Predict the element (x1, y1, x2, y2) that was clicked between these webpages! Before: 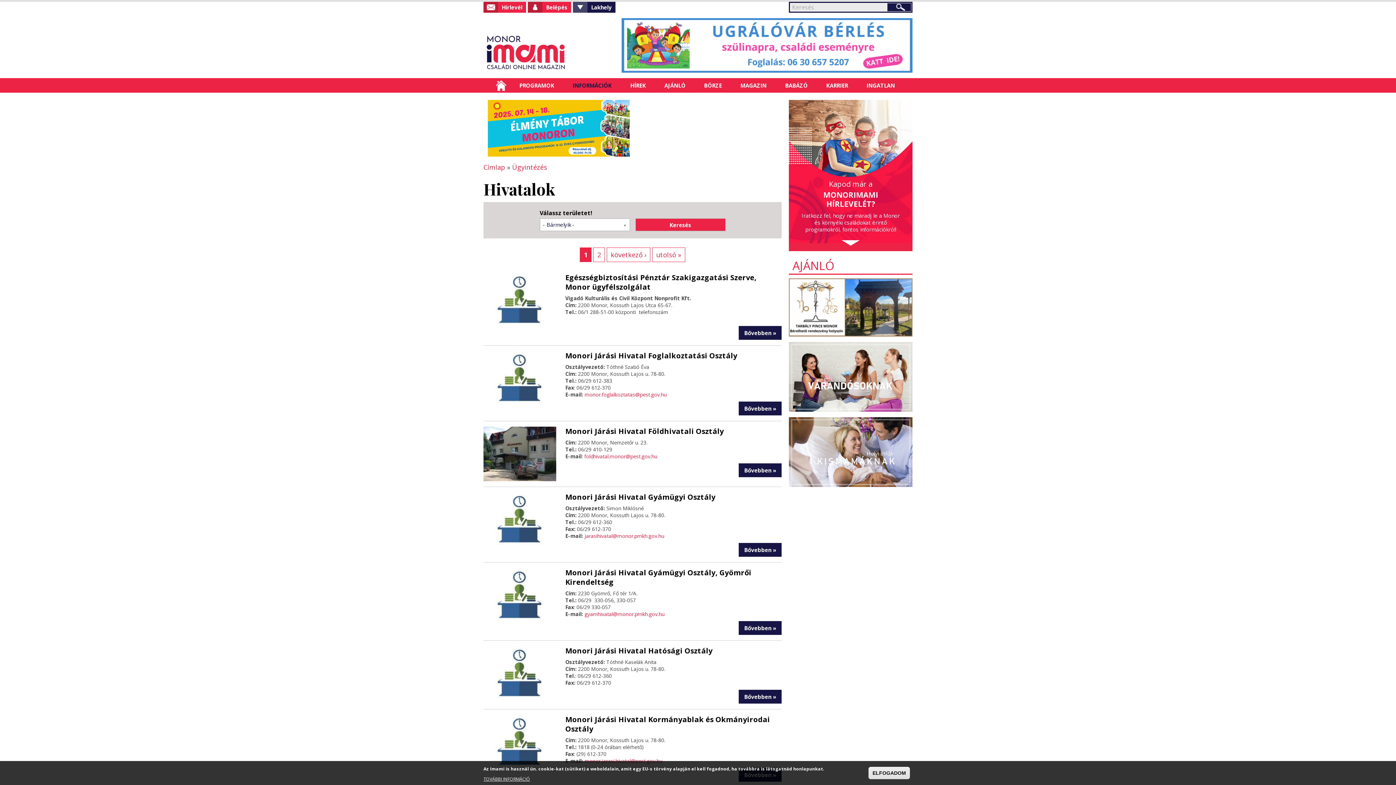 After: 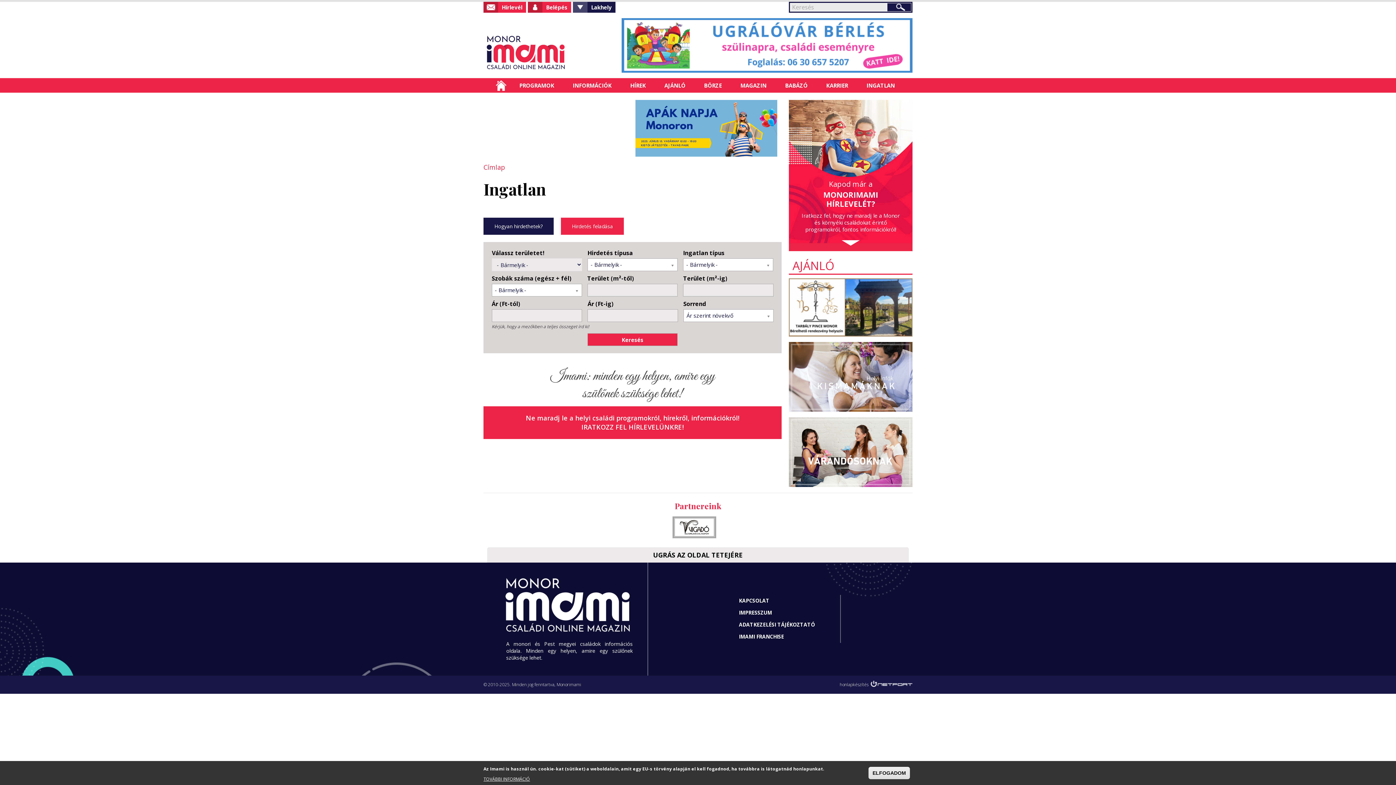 Action: label: INGATLAN bbox: (866, 78, 895, 92)